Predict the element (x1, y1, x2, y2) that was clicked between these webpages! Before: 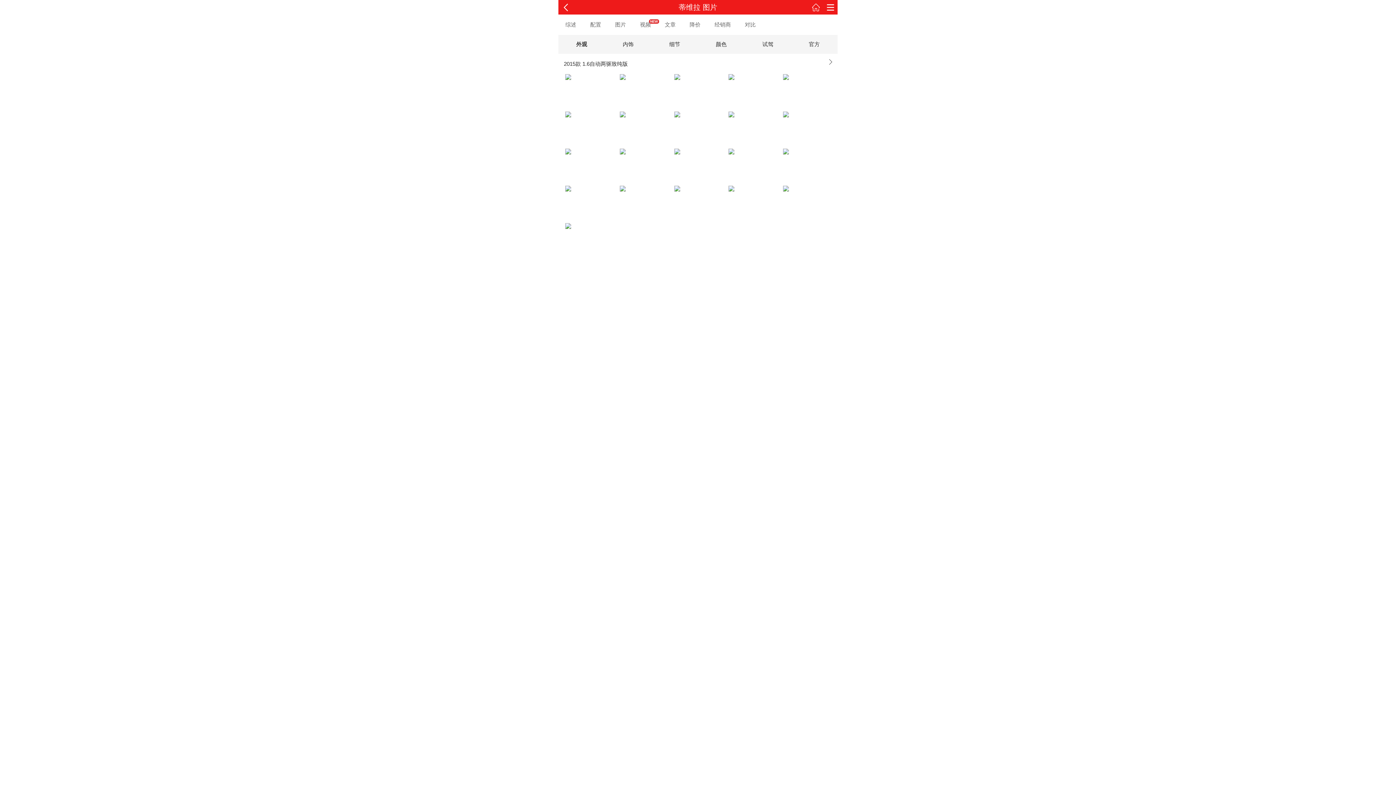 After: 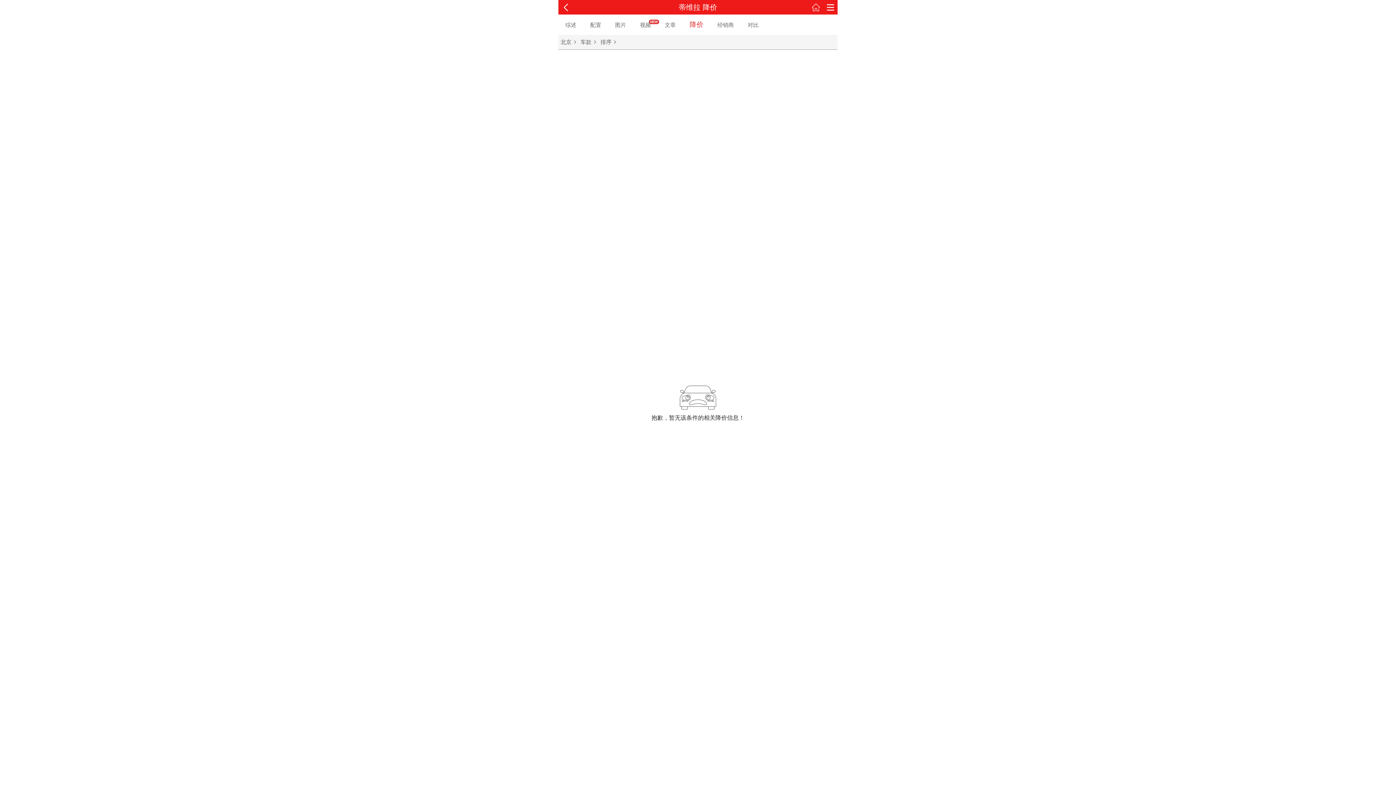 Action: bbox: (689, 21, 700, 27) label: 降价